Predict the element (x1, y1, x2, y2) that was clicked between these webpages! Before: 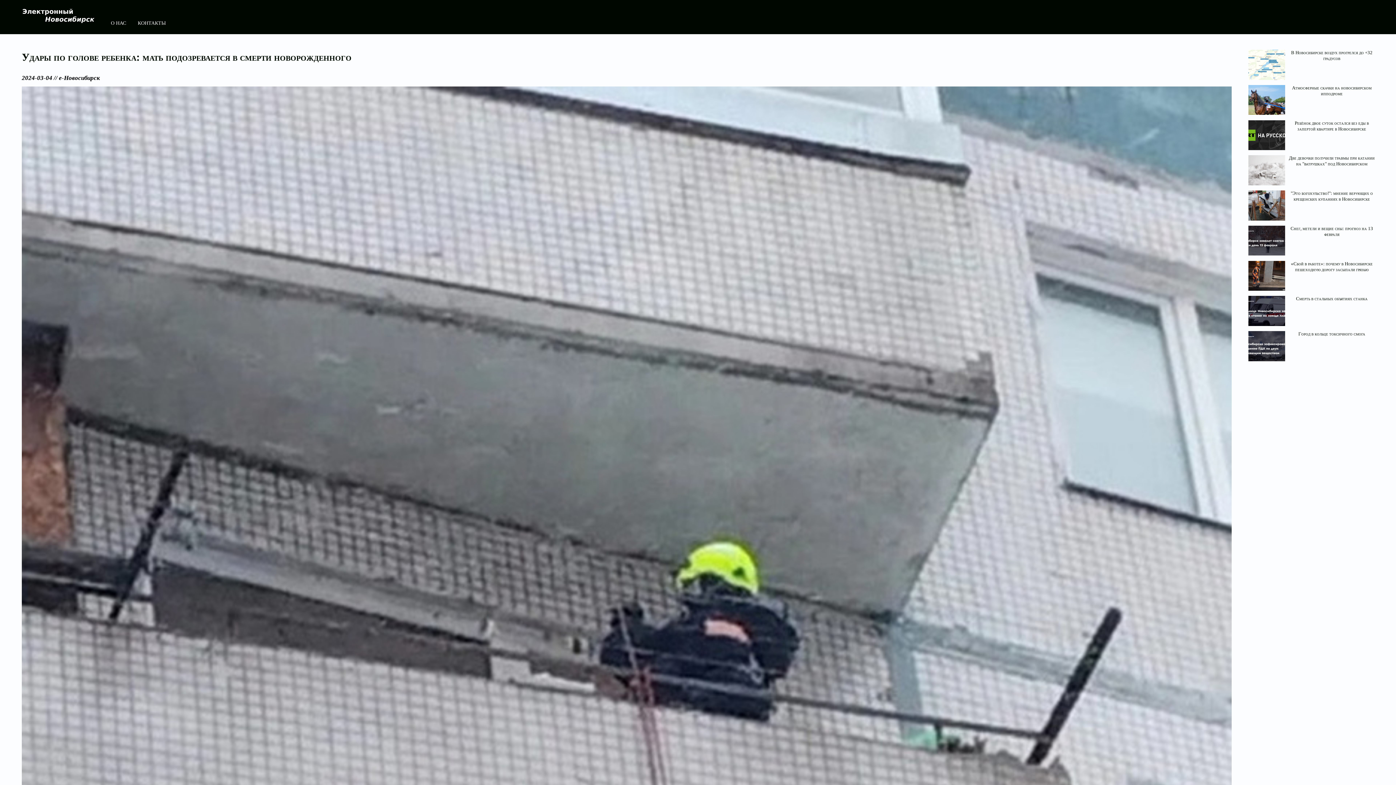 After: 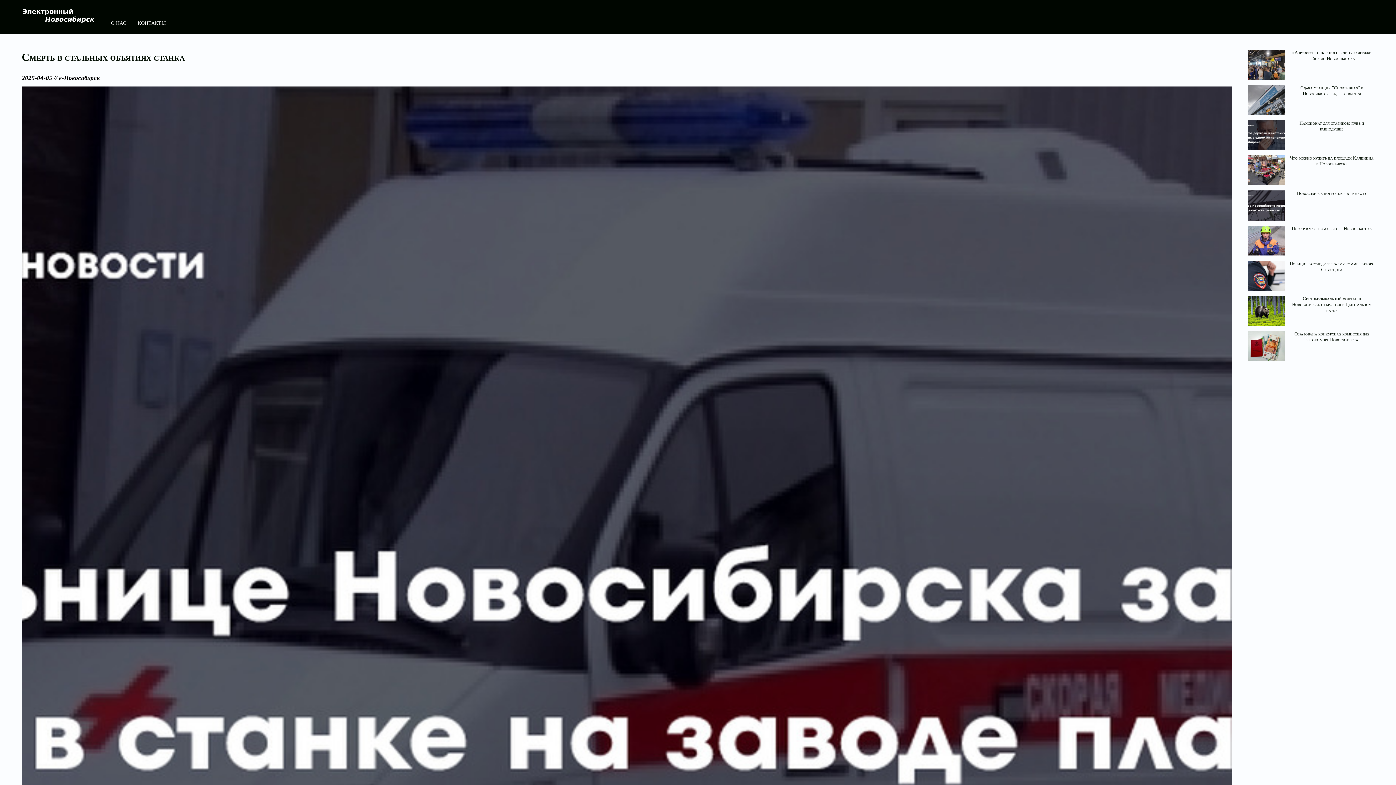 Action: bbox: (1248, 296, 1374, 323) label: Смерть в стальных объятиях станка